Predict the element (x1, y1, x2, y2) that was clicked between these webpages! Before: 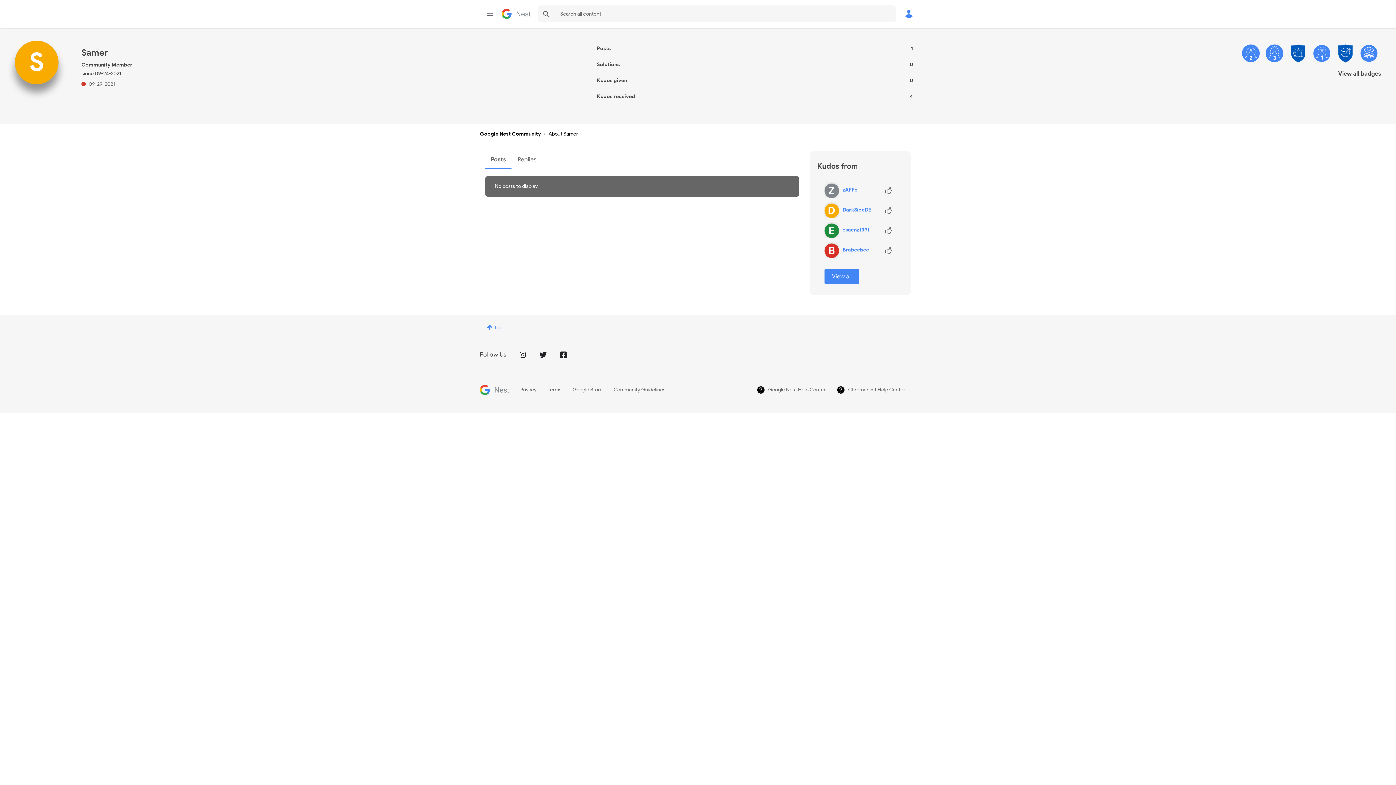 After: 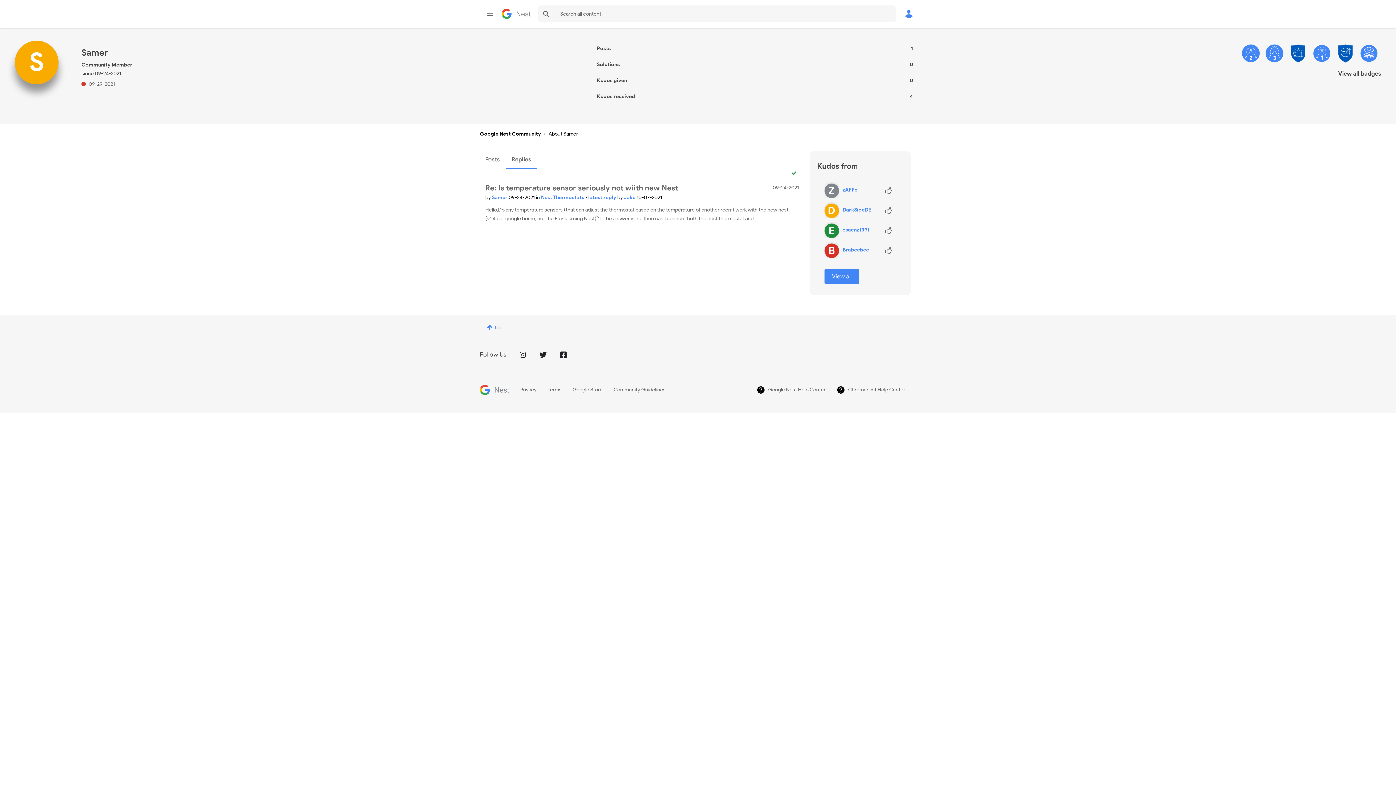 Action: bbox: (512, 151, 542, 169) label: Replies